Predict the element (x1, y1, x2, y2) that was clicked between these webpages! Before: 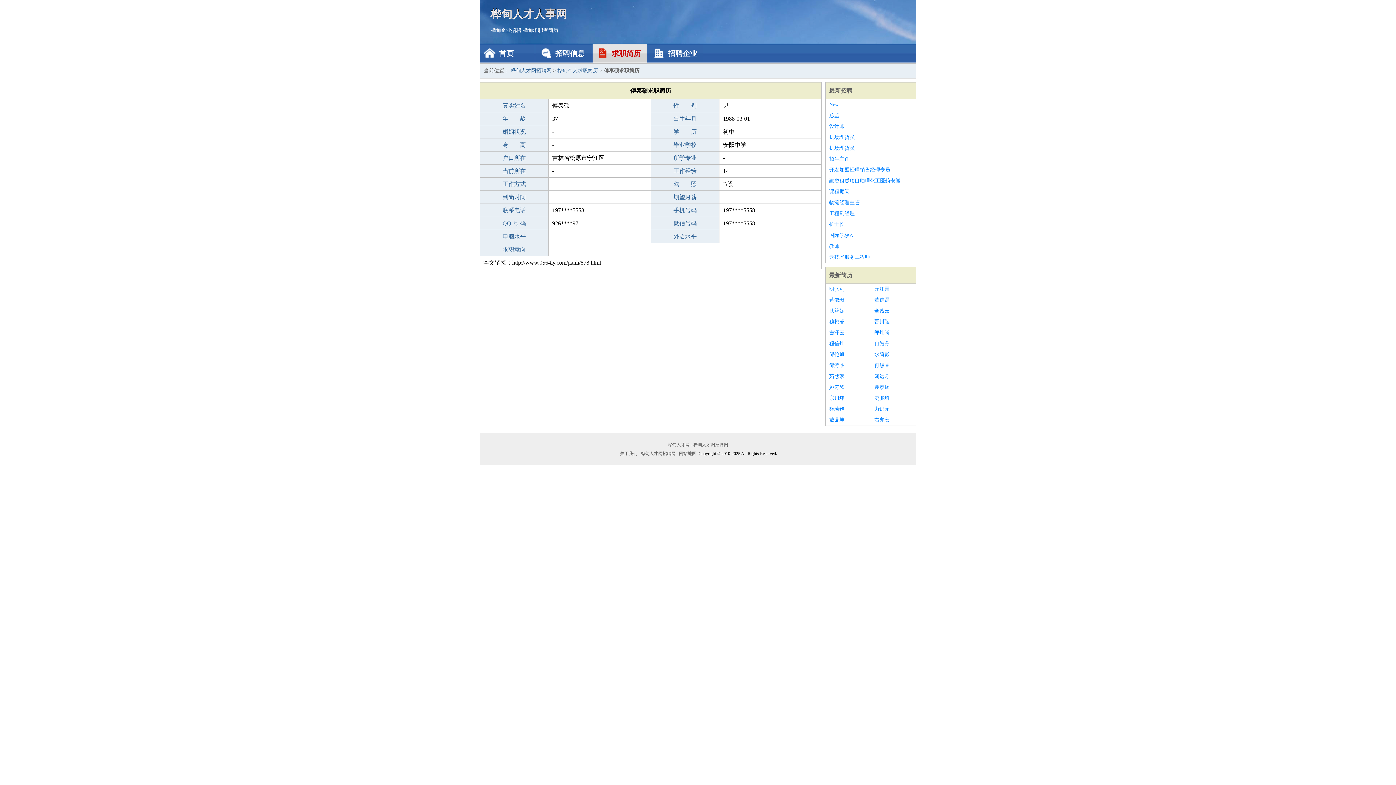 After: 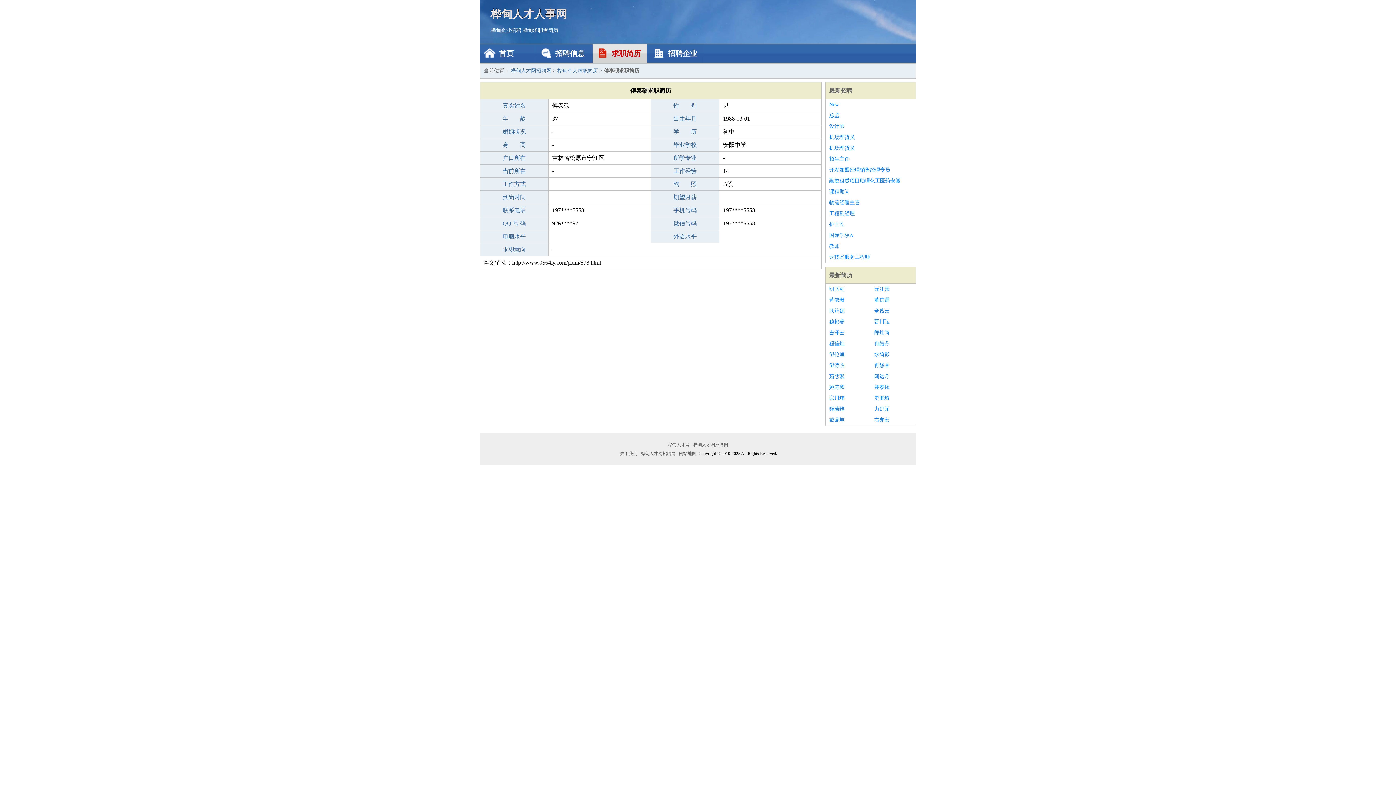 Action: label: 程信灿 bbox: (829, 338, 867, 349)